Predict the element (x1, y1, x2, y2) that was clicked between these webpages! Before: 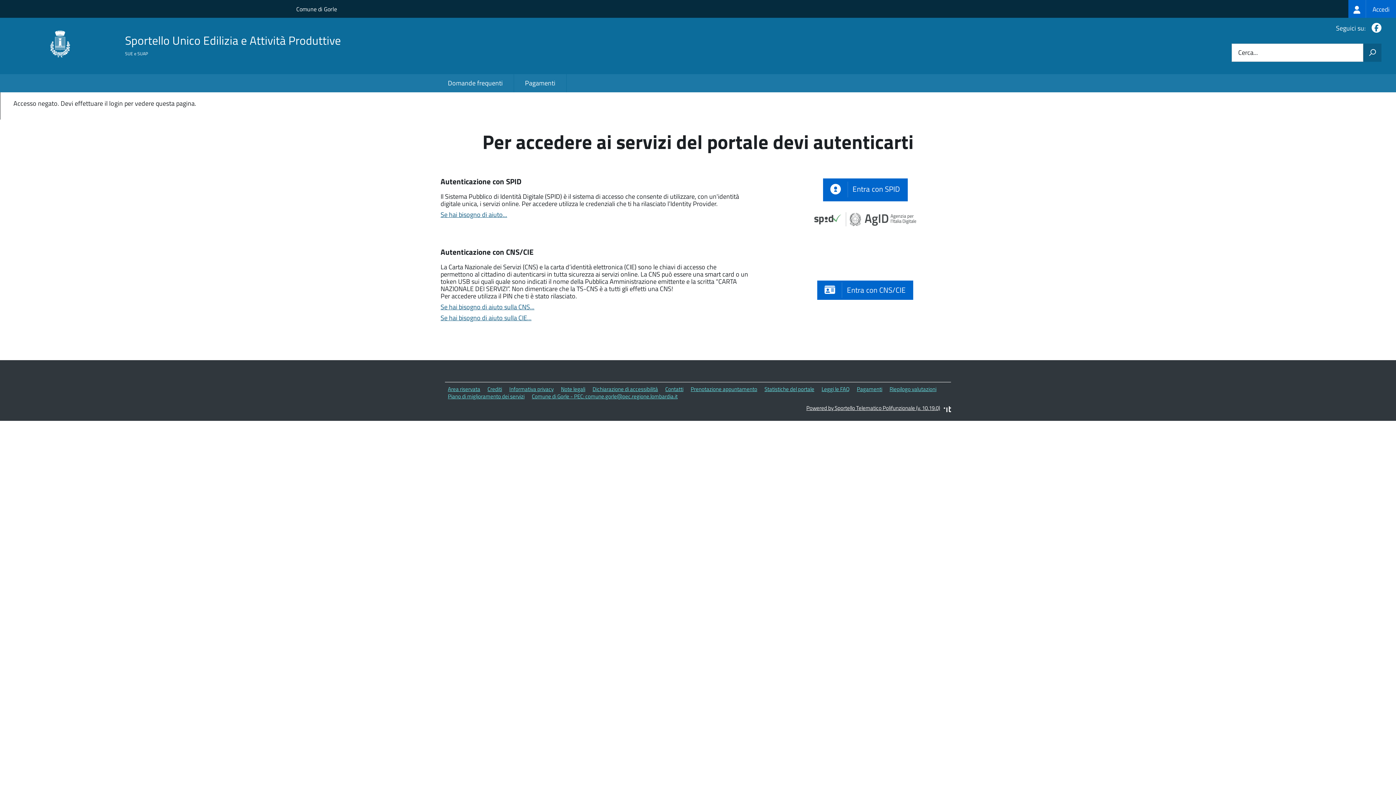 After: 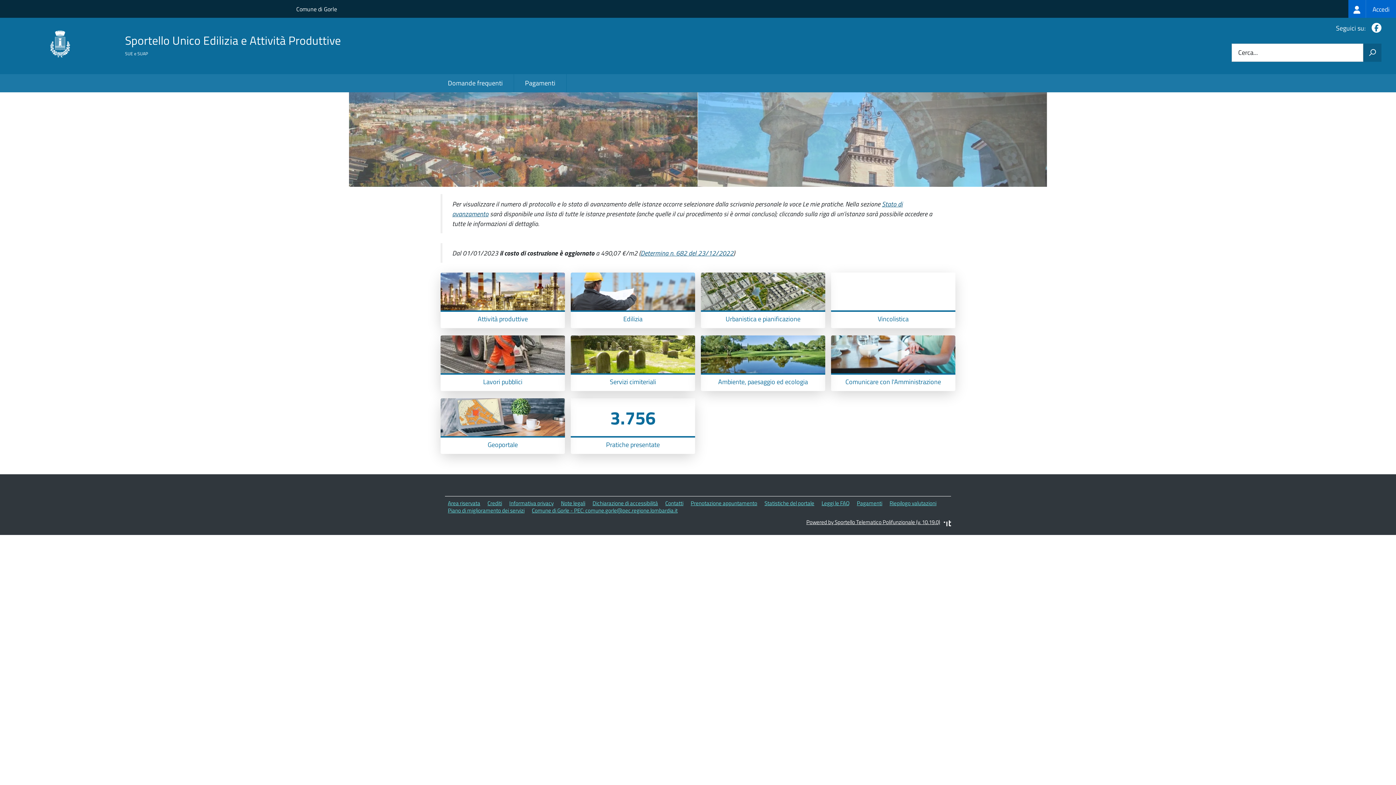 Action: label: Sportello Unico Edilizia e Attività Produttive bbox: (125, 33, 340, 47)